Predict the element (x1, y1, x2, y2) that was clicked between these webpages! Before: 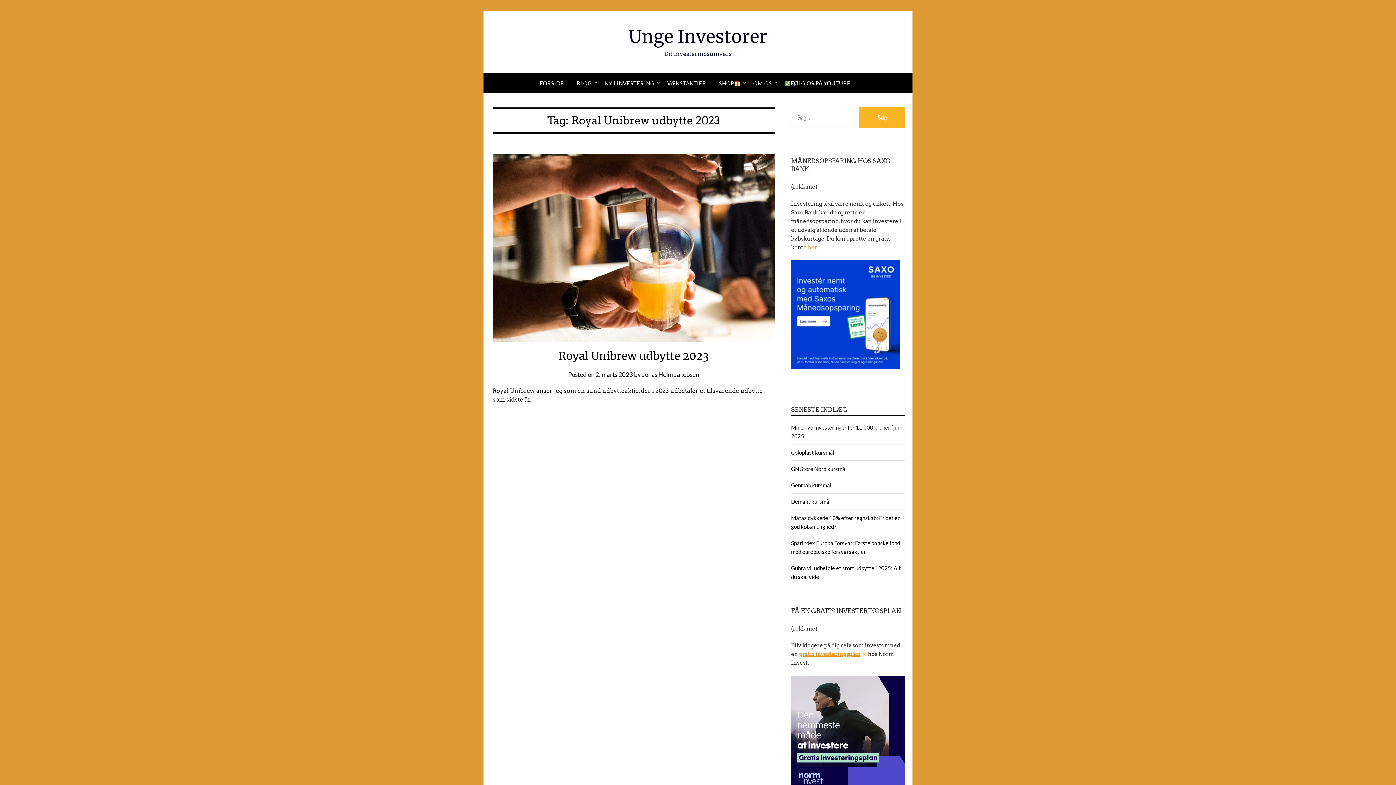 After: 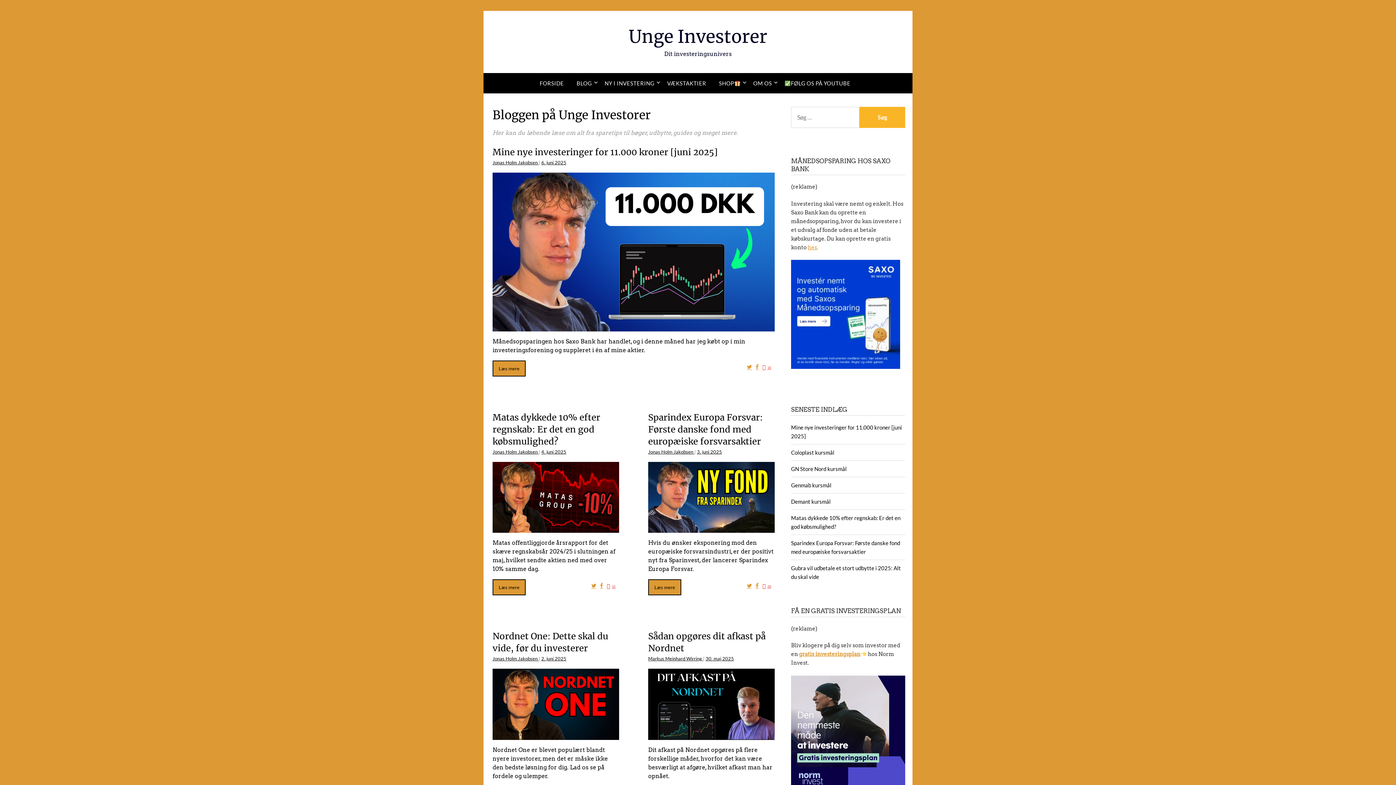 Action: bbox: (570, 73, 597, 93) label: BLOG